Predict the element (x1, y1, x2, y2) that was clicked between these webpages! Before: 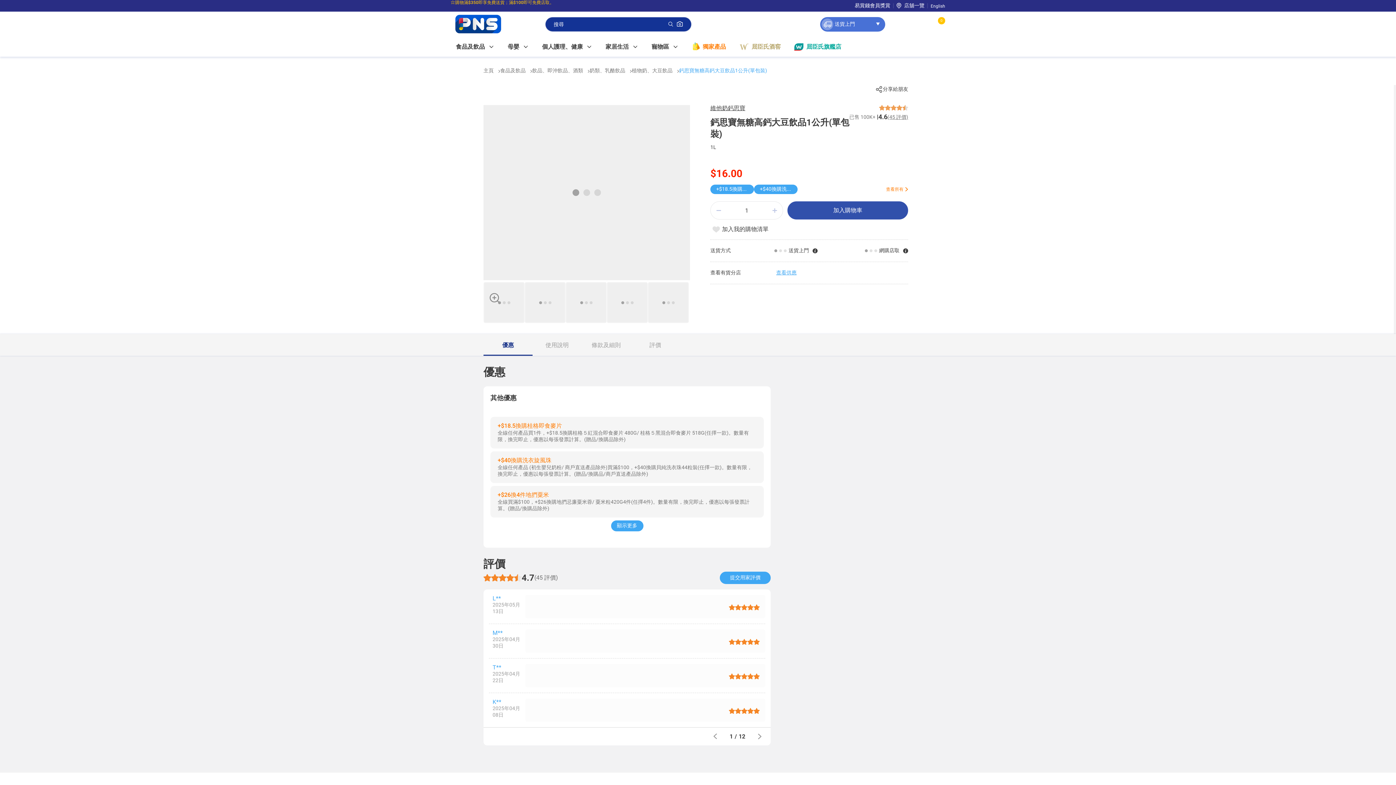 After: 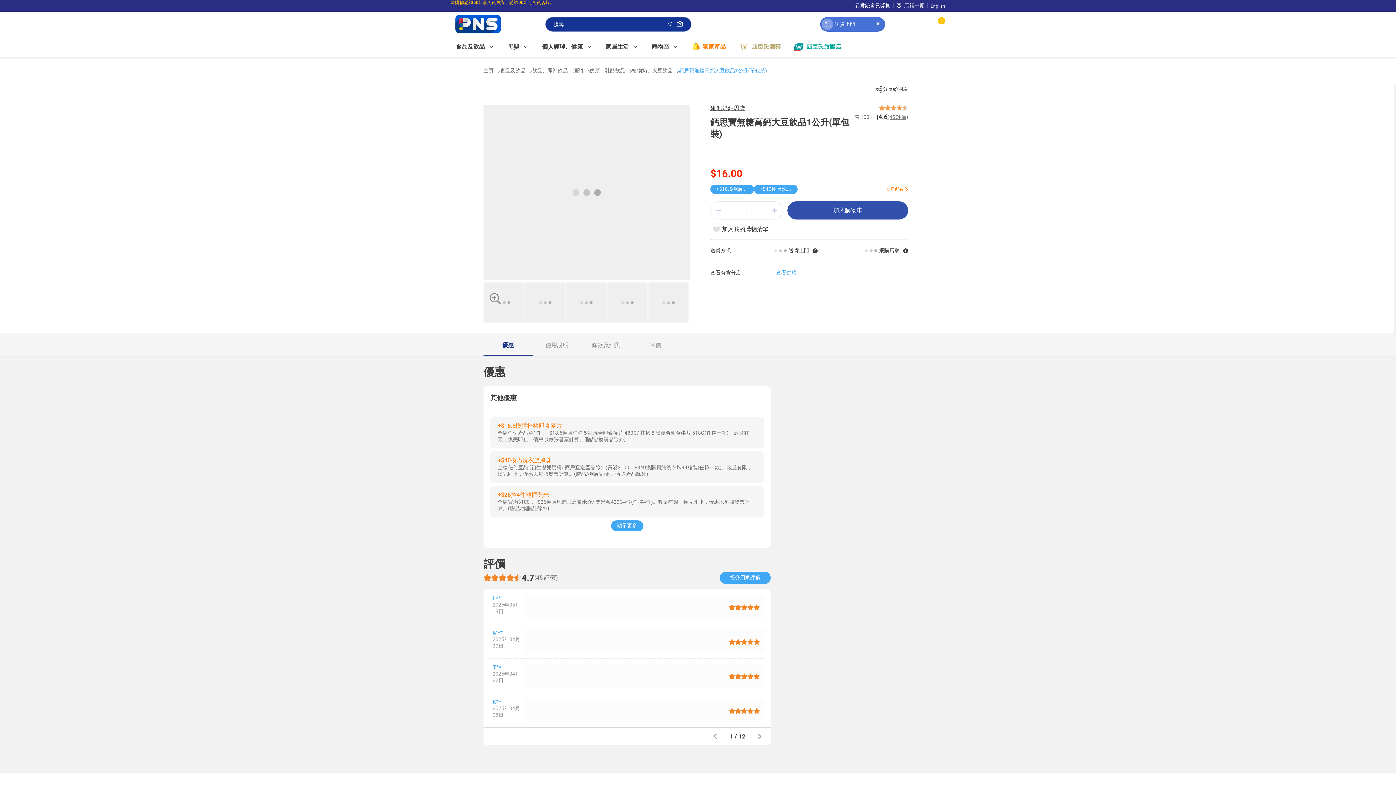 Action: bbox: (844, 2, 890, 9) label: 易賞錢會員獎賞